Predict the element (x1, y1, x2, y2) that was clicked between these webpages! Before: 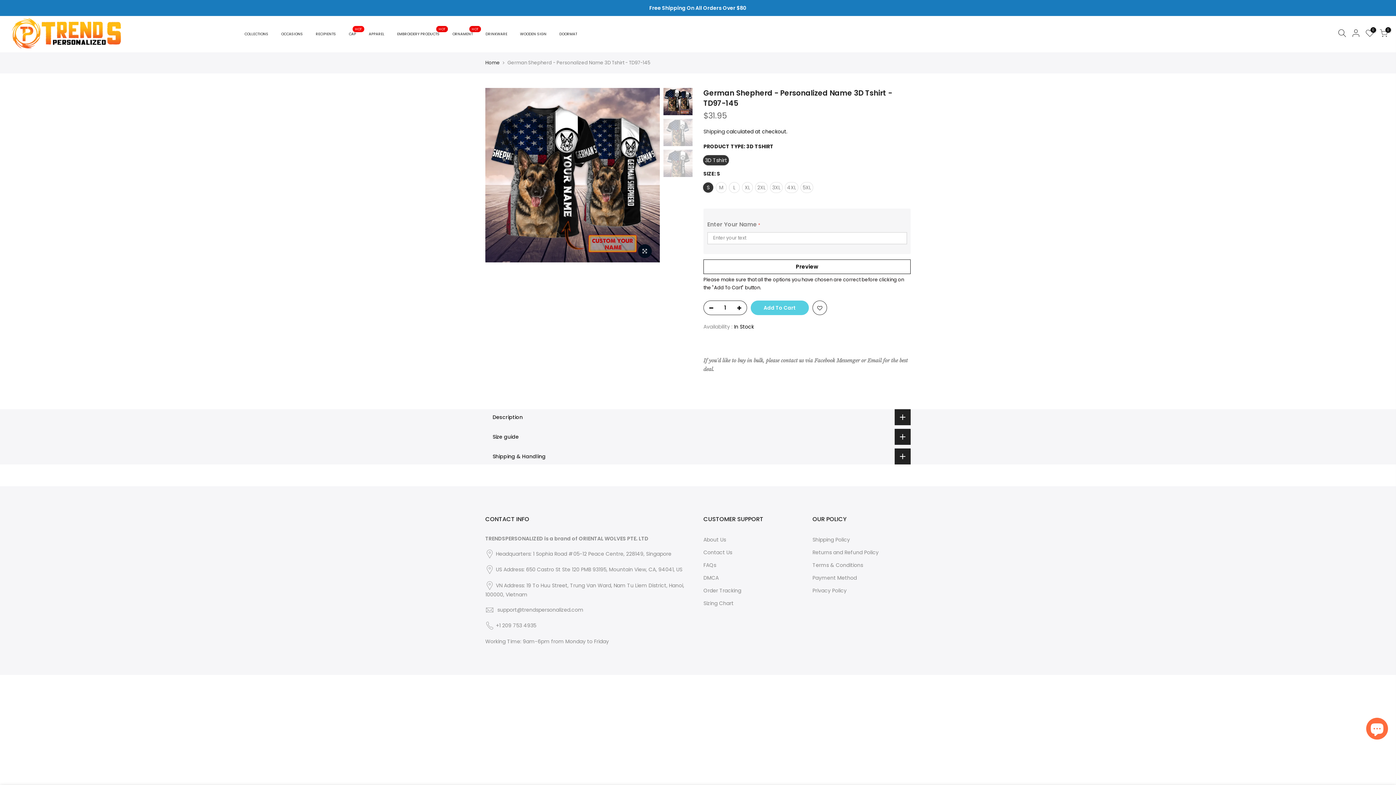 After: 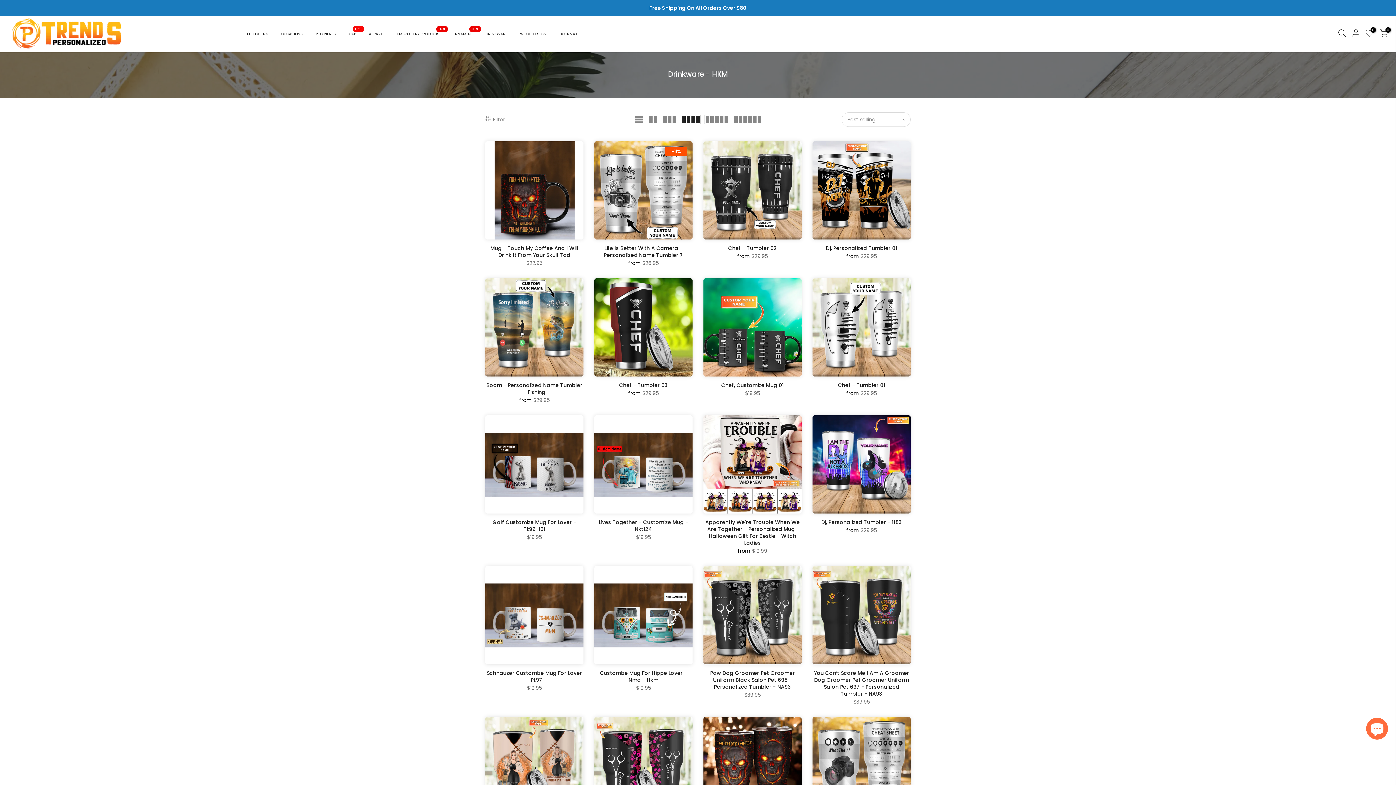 Action: bbox: (479, 21, 513, 46) label: DRINKWARE